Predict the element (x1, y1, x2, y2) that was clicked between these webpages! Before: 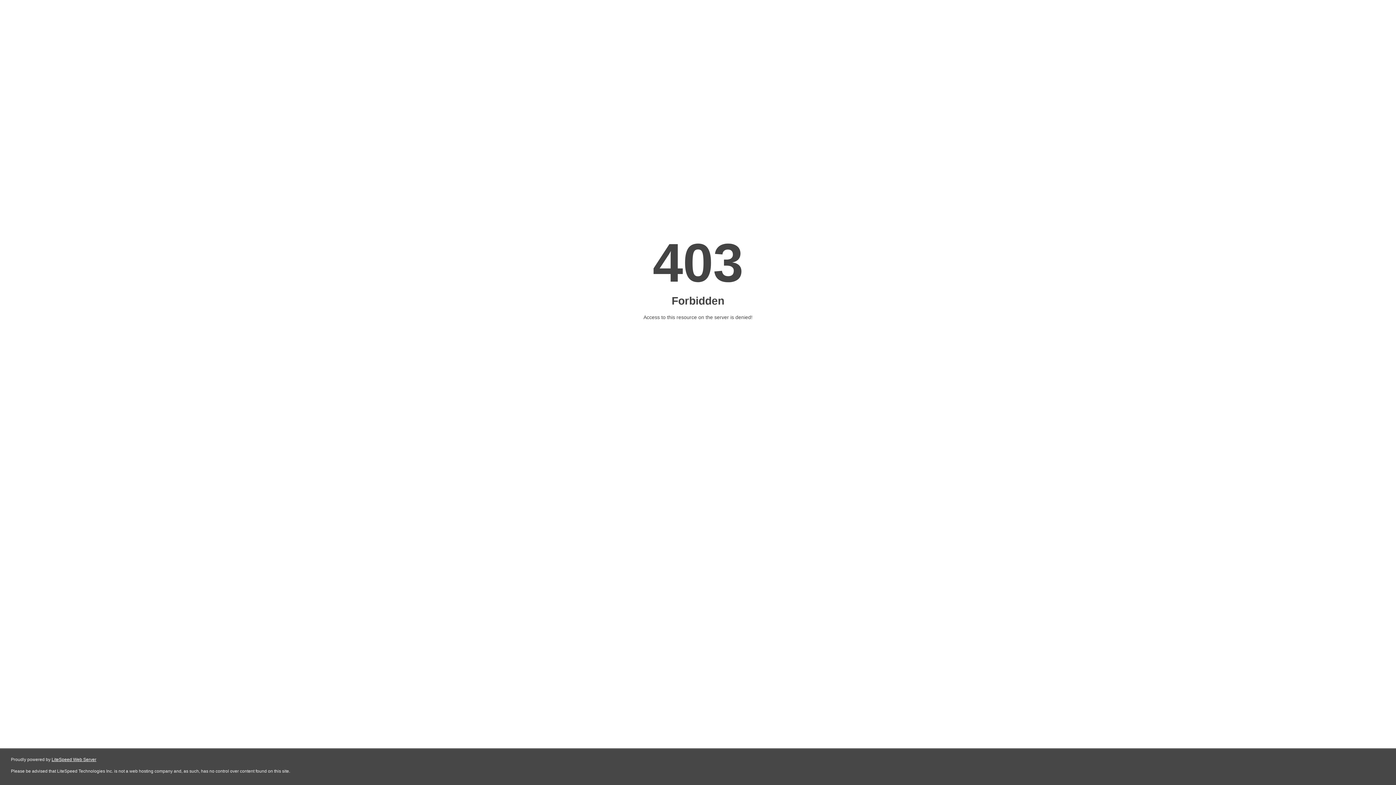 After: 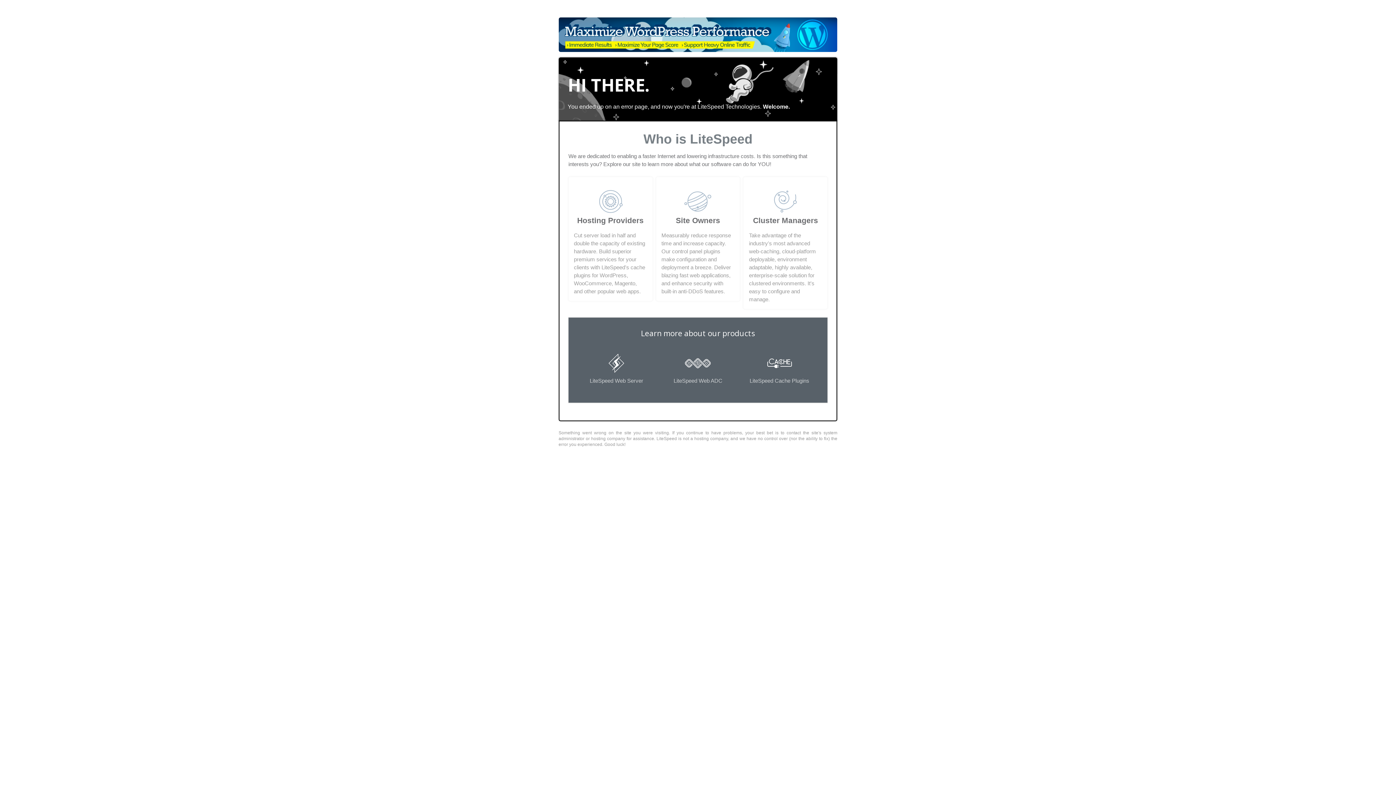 Action: label: LiteSpeed Web Server bbox: (51, 757, 96, 762)